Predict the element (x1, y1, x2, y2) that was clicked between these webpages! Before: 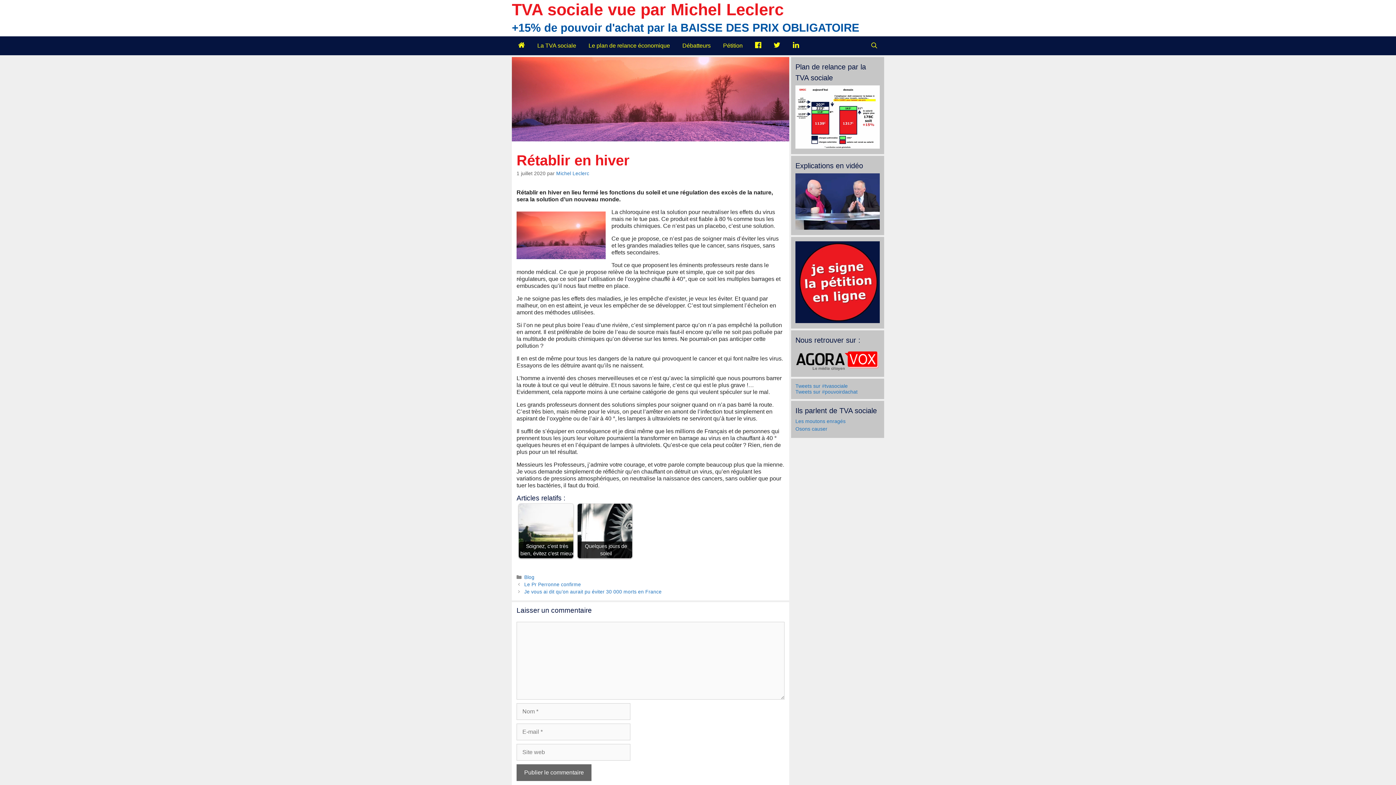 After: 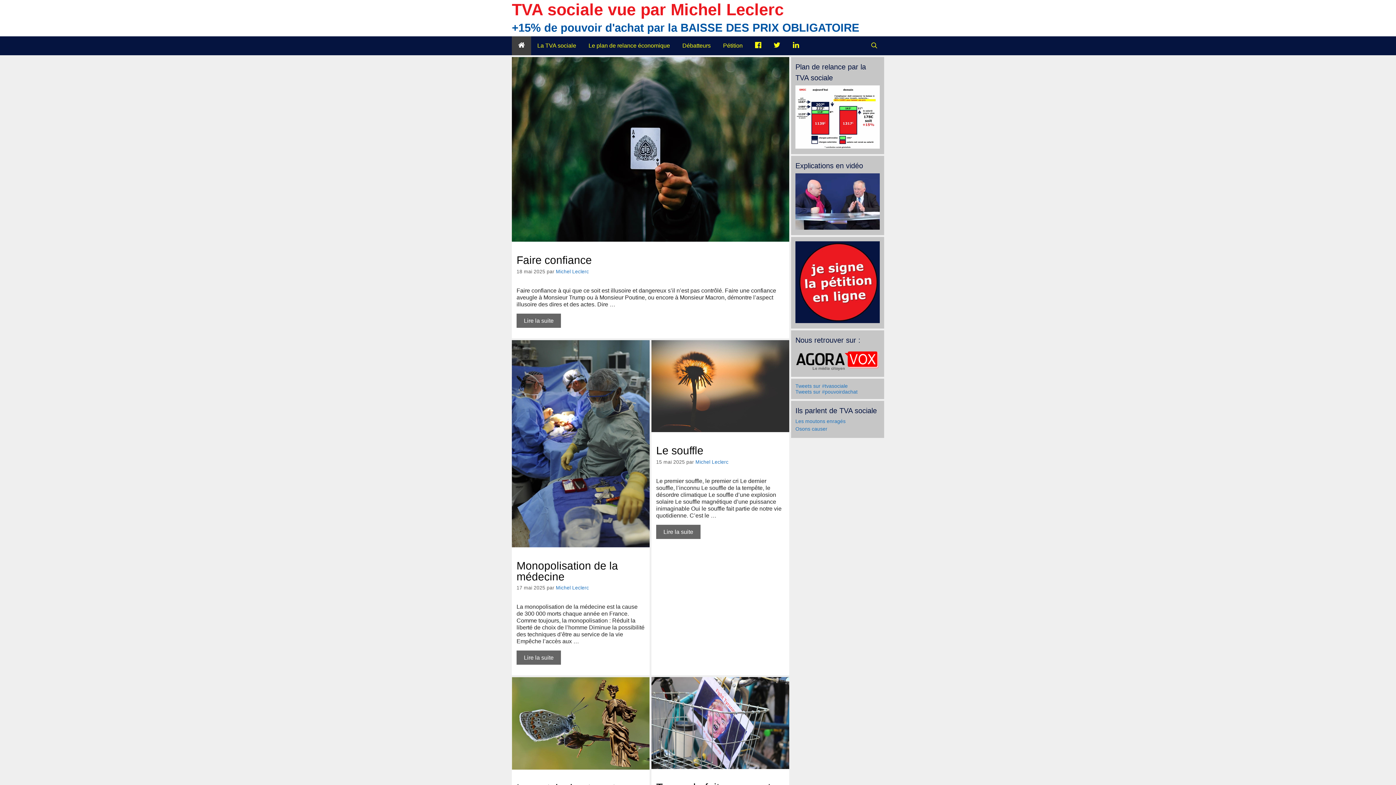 Action: bbox: (512, 0, 784, 18) label: TVA sociale vue par Michel Leclerc